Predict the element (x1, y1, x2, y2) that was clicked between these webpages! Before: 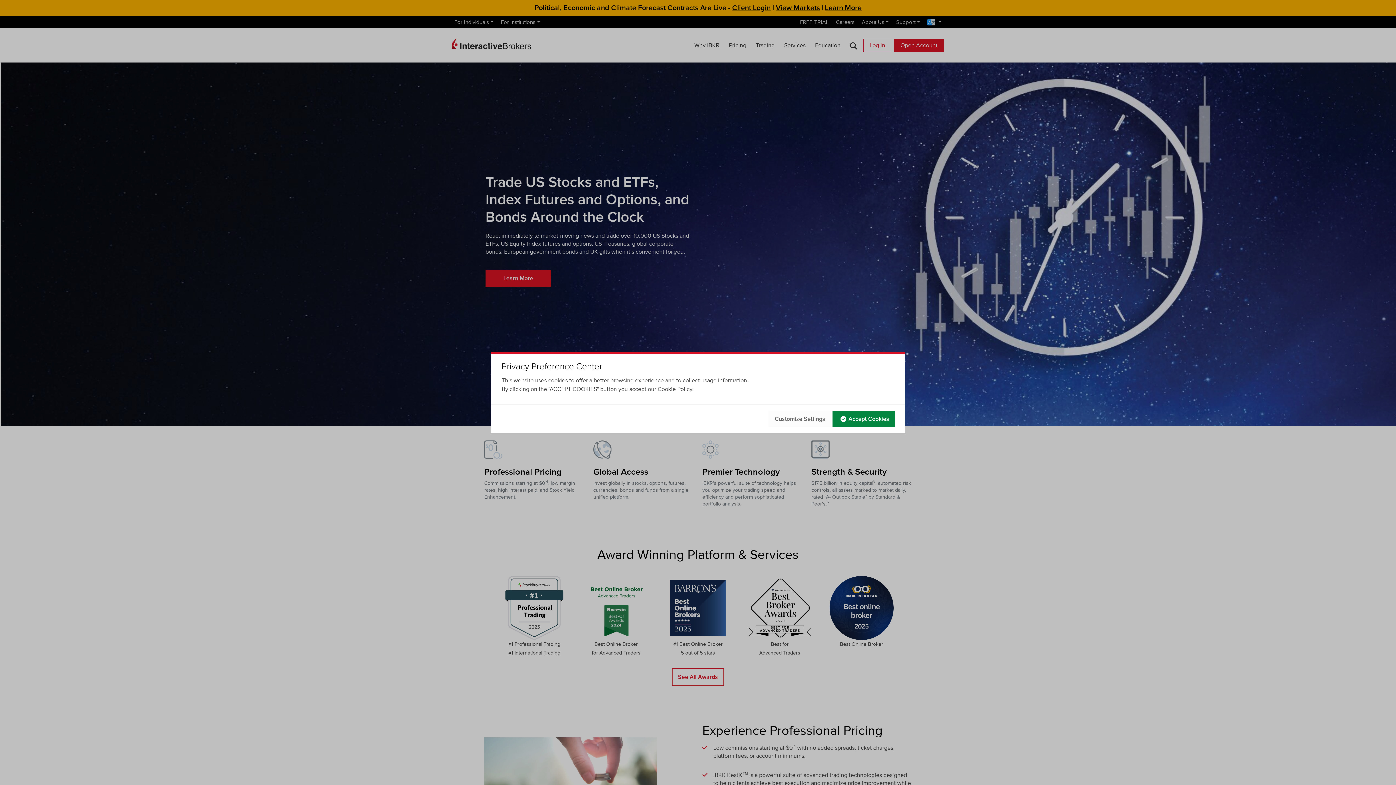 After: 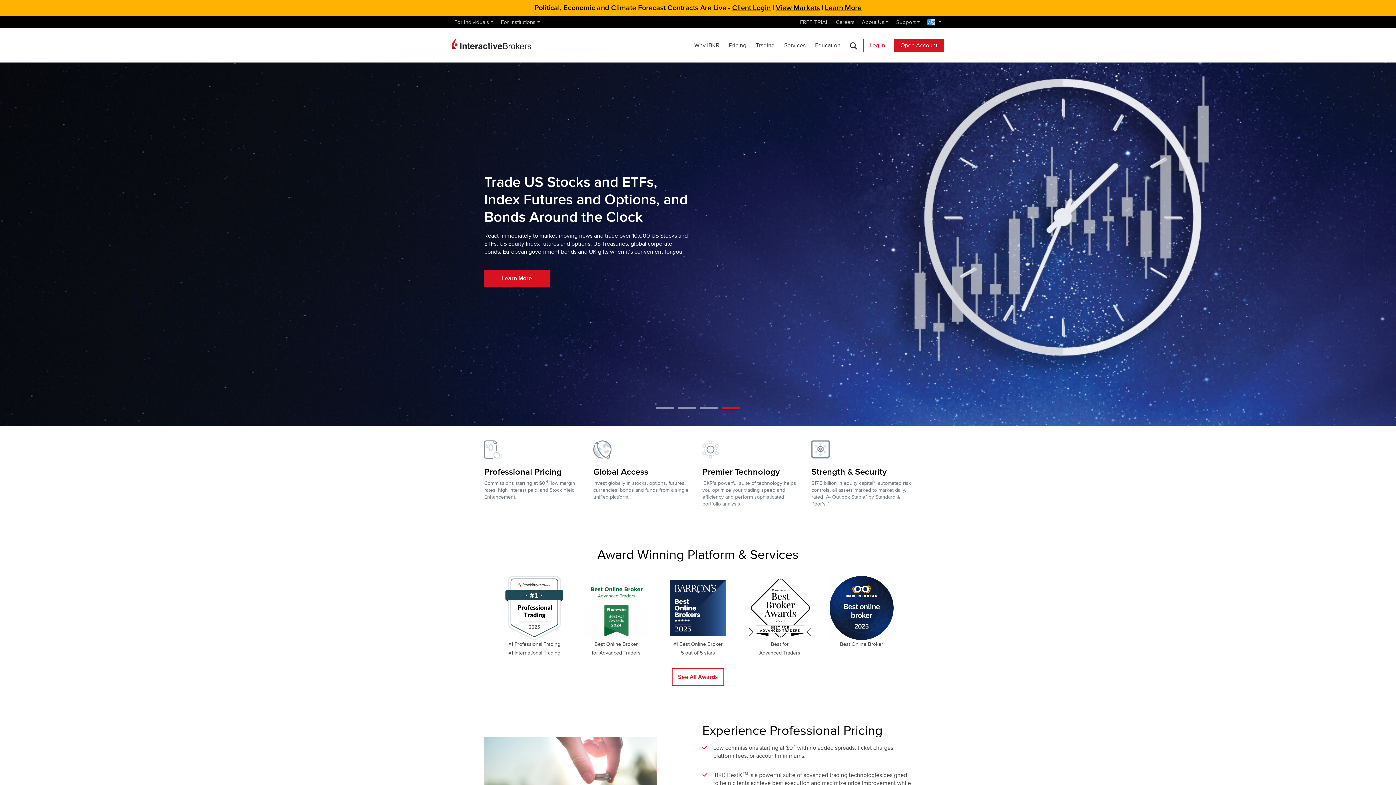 Action: label: Accept Cookies bbox: (832, 411, 895, 427)